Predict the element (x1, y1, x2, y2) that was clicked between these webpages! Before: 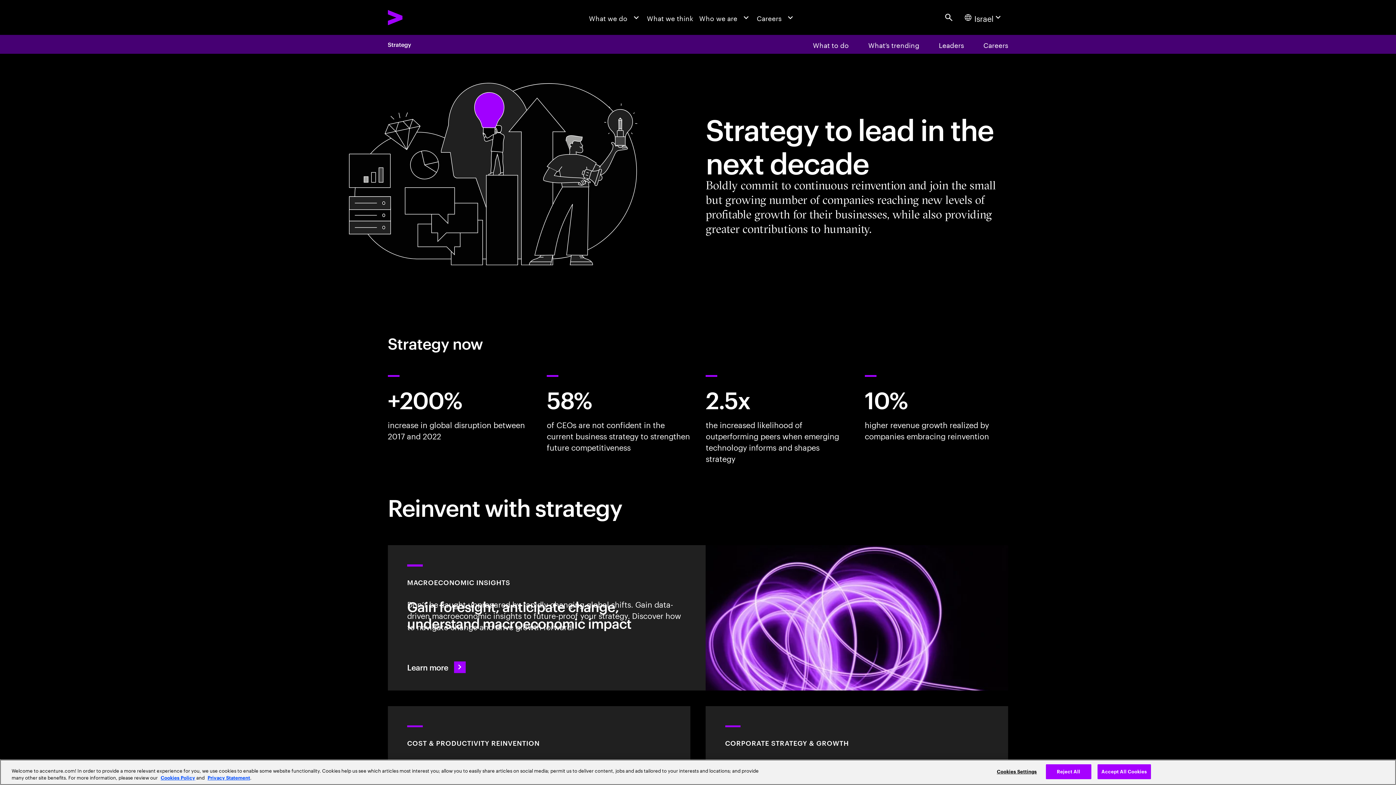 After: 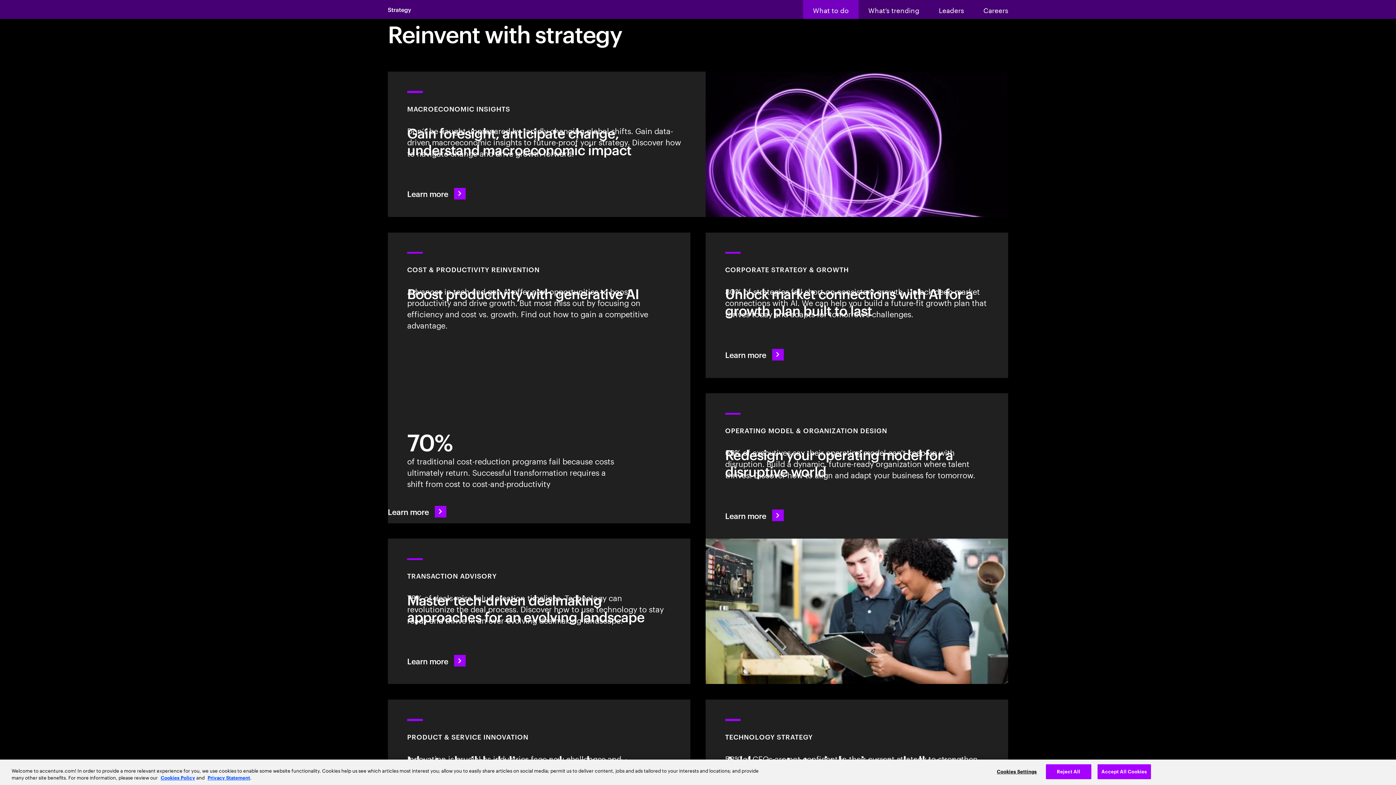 Action: bbox: (803, 34, 858, 53) label: What to do